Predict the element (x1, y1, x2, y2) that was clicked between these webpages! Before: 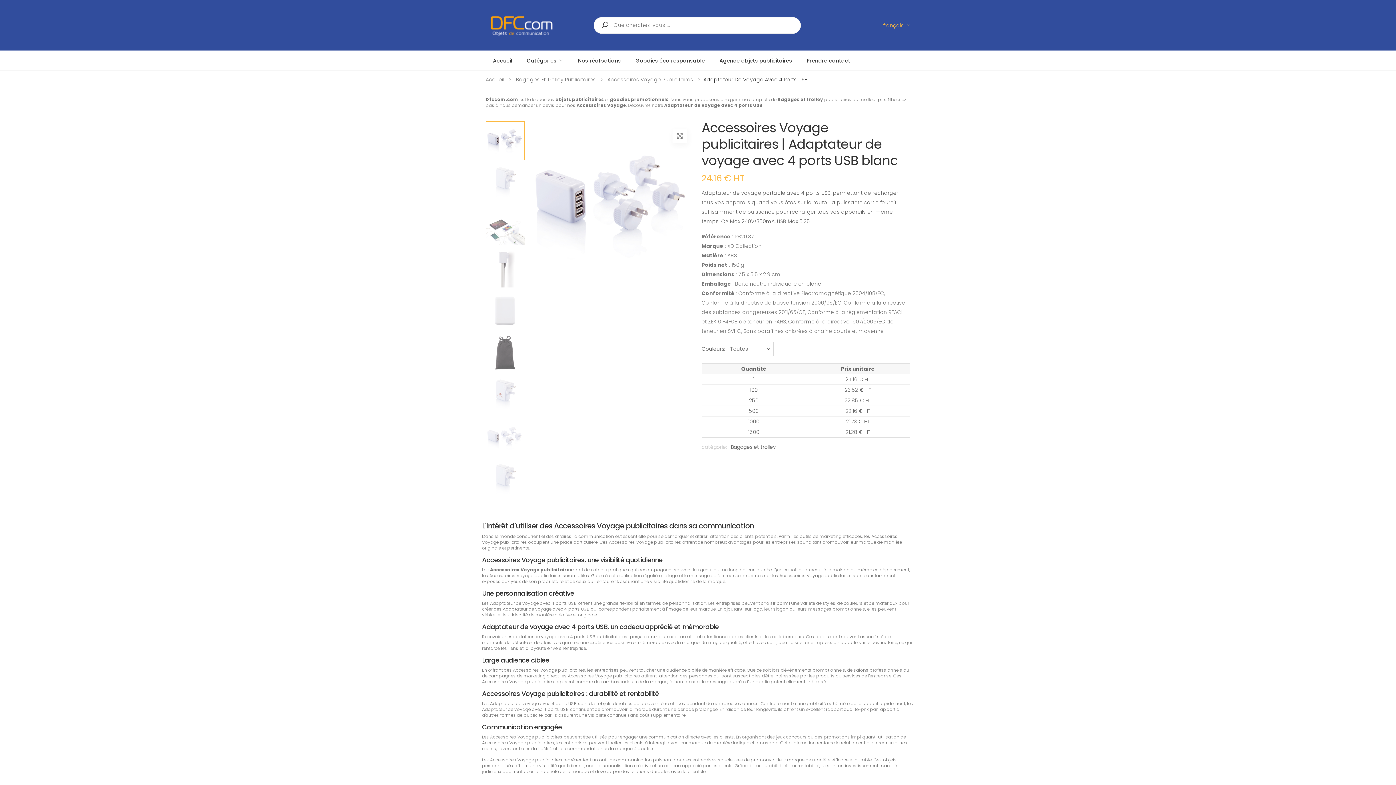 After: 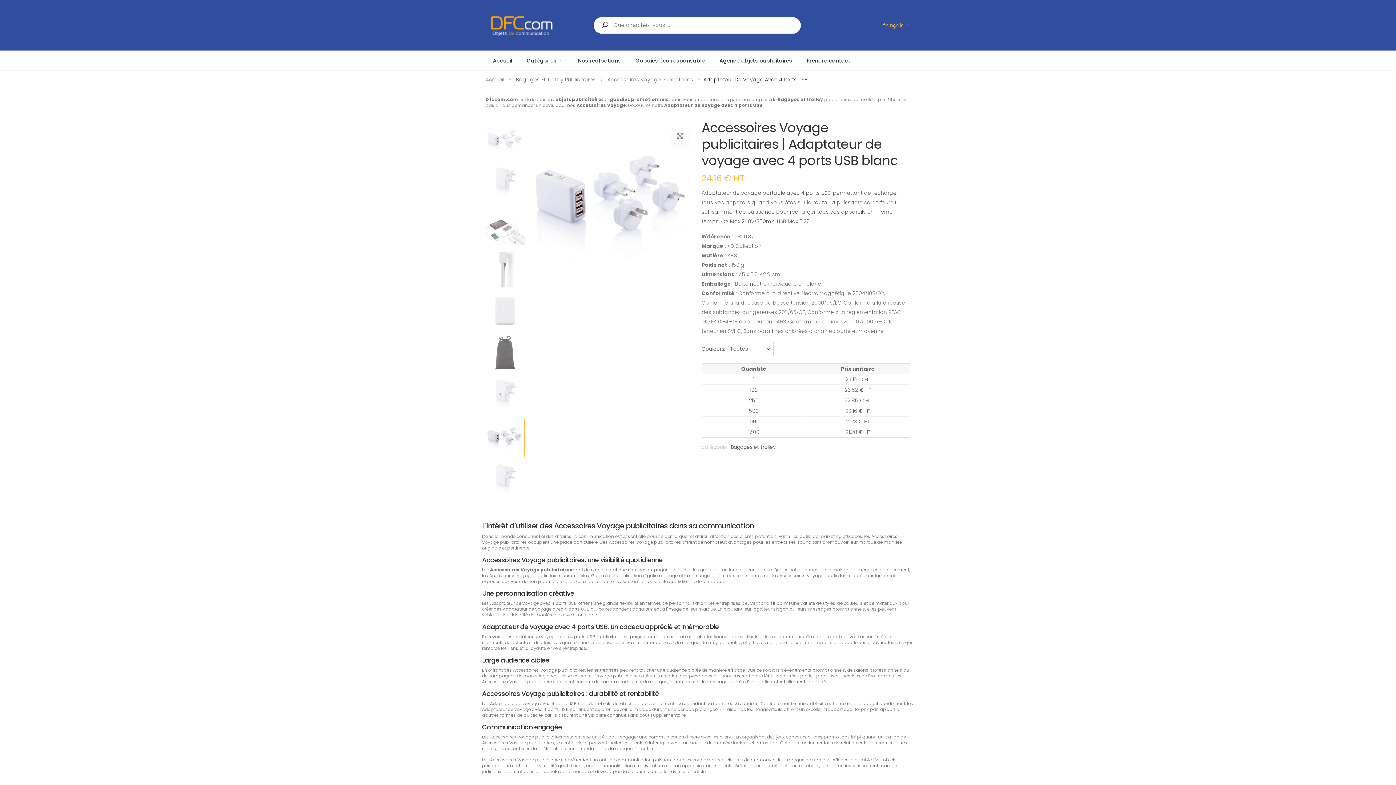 Action: bbox: (485, 418, 524, 457)